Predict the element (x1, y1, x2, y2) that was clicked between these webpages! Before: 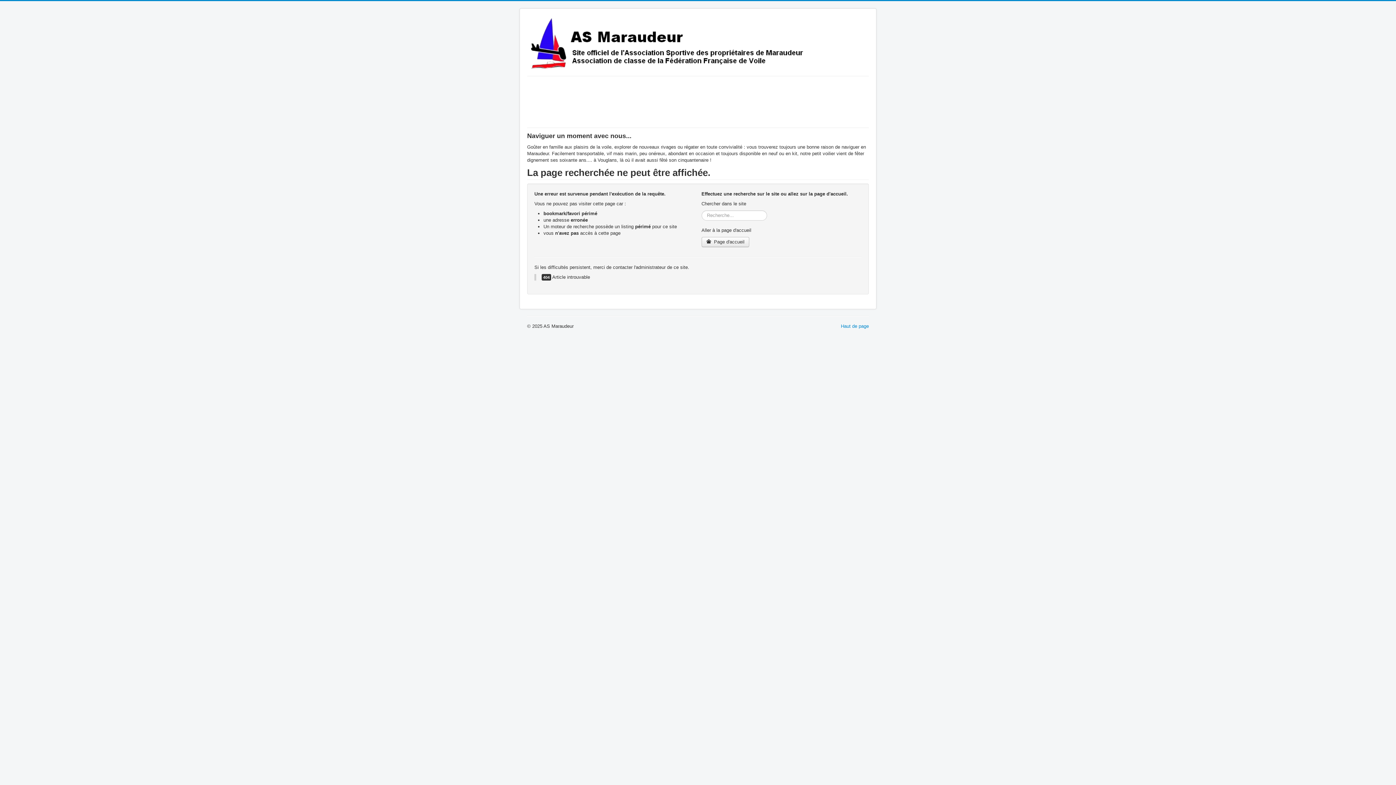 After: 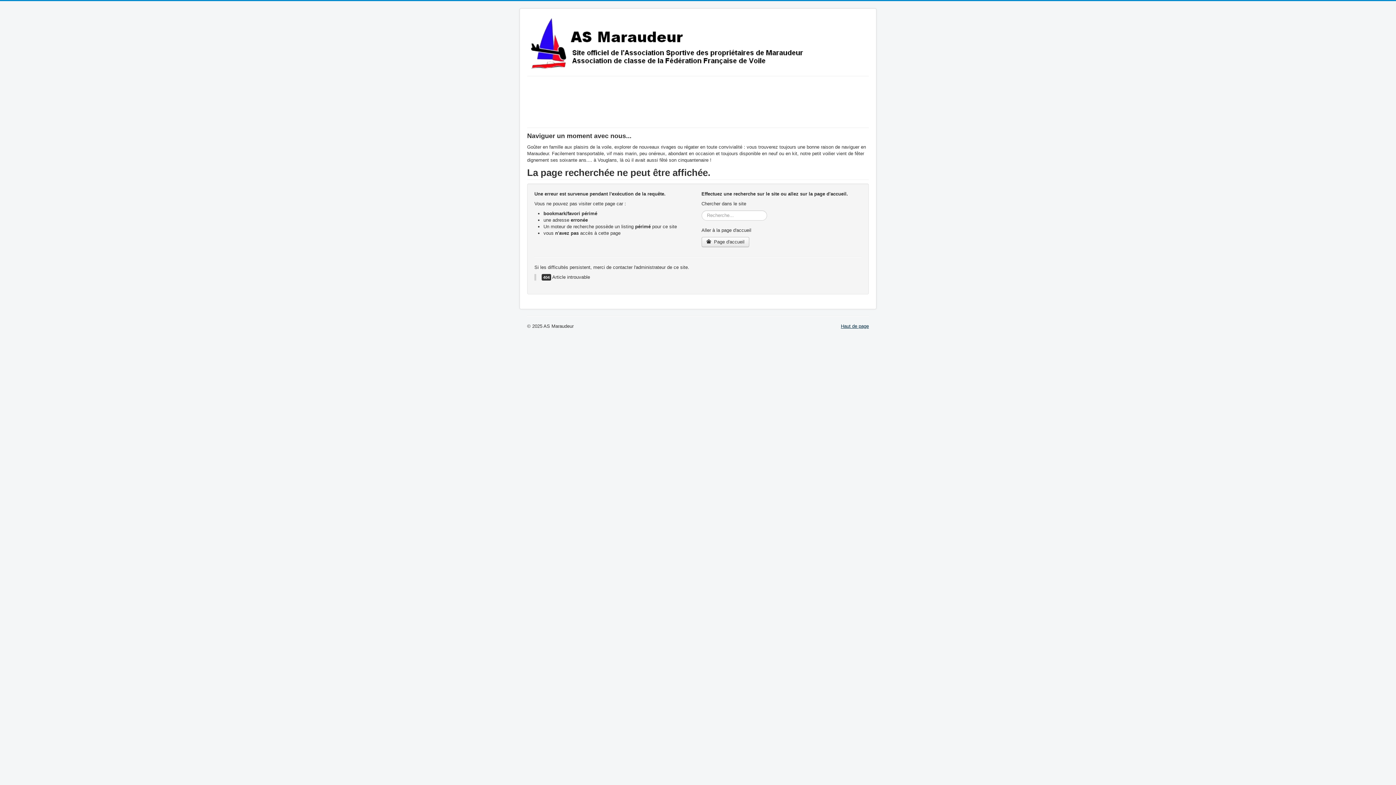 Action: label: Haut de page bbox: (841, 323, 869, 329)